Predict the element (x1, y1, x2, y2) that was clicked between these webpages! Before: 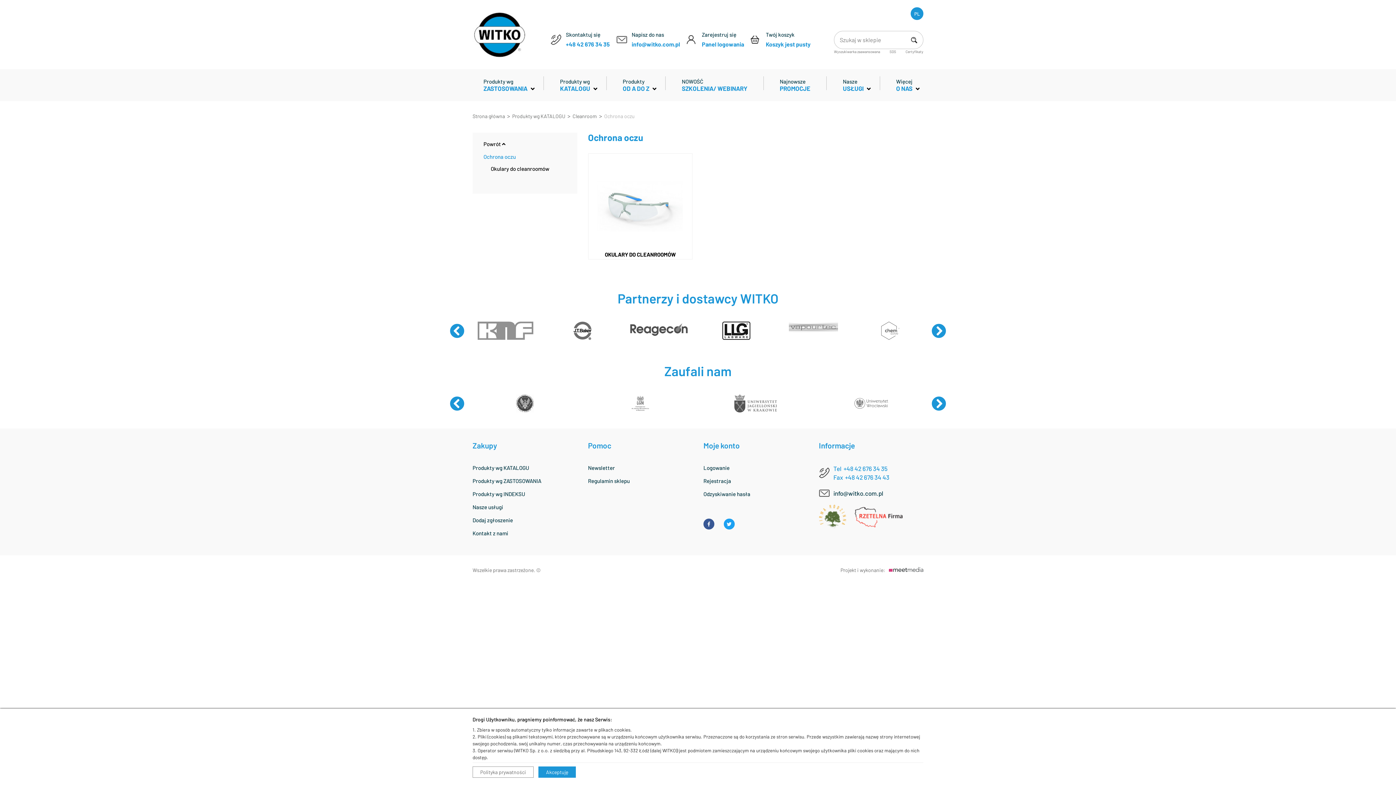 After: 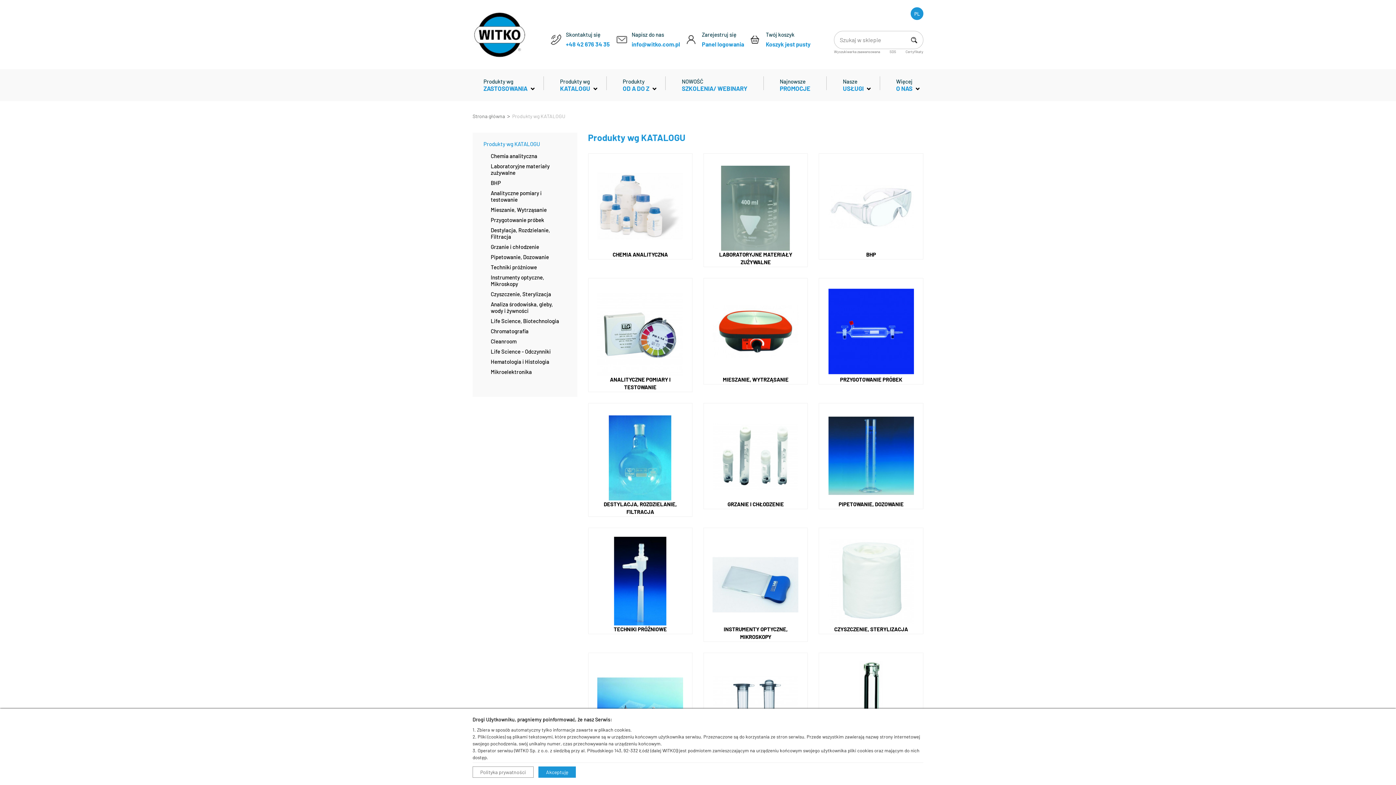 Action: bbox: (512, 113, 566, 119) label: Produkty wg KATALOGU 